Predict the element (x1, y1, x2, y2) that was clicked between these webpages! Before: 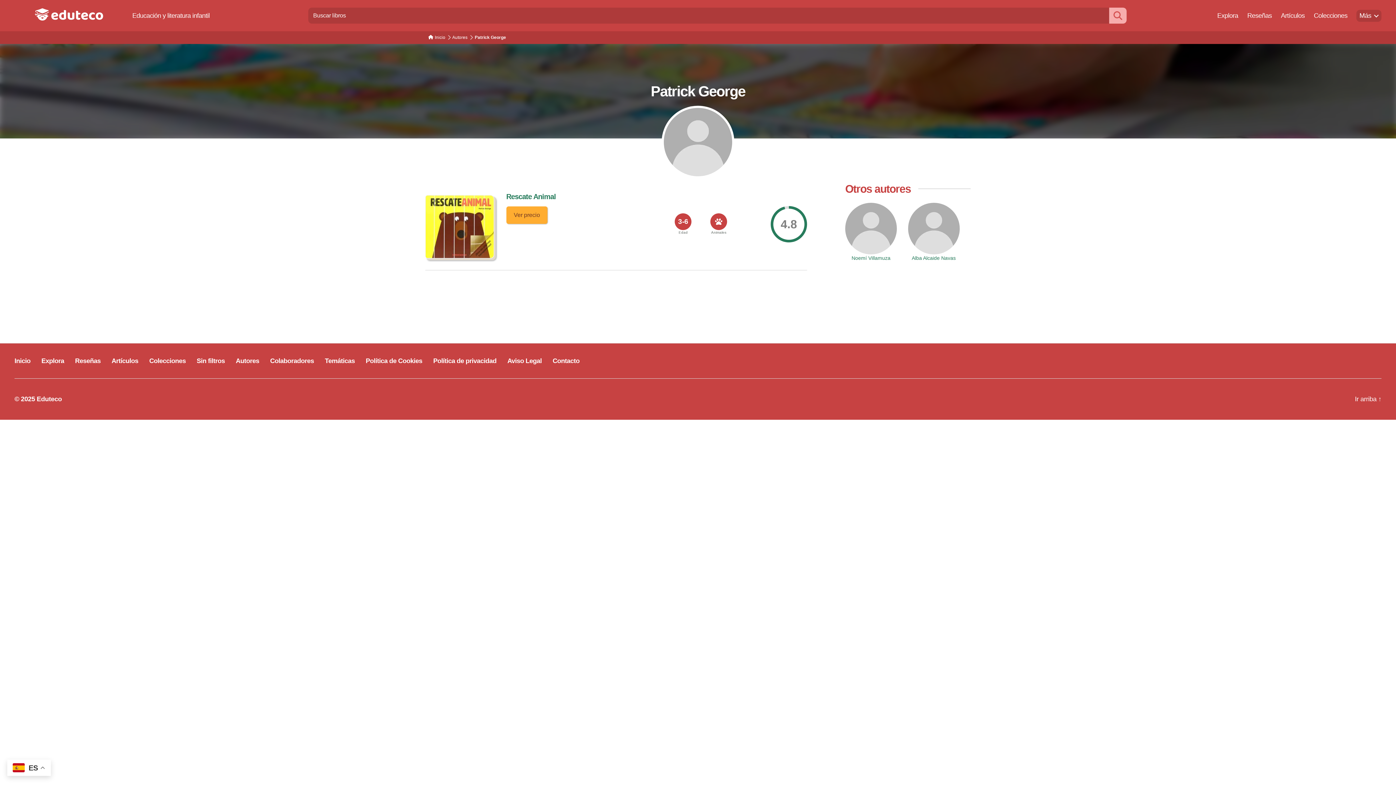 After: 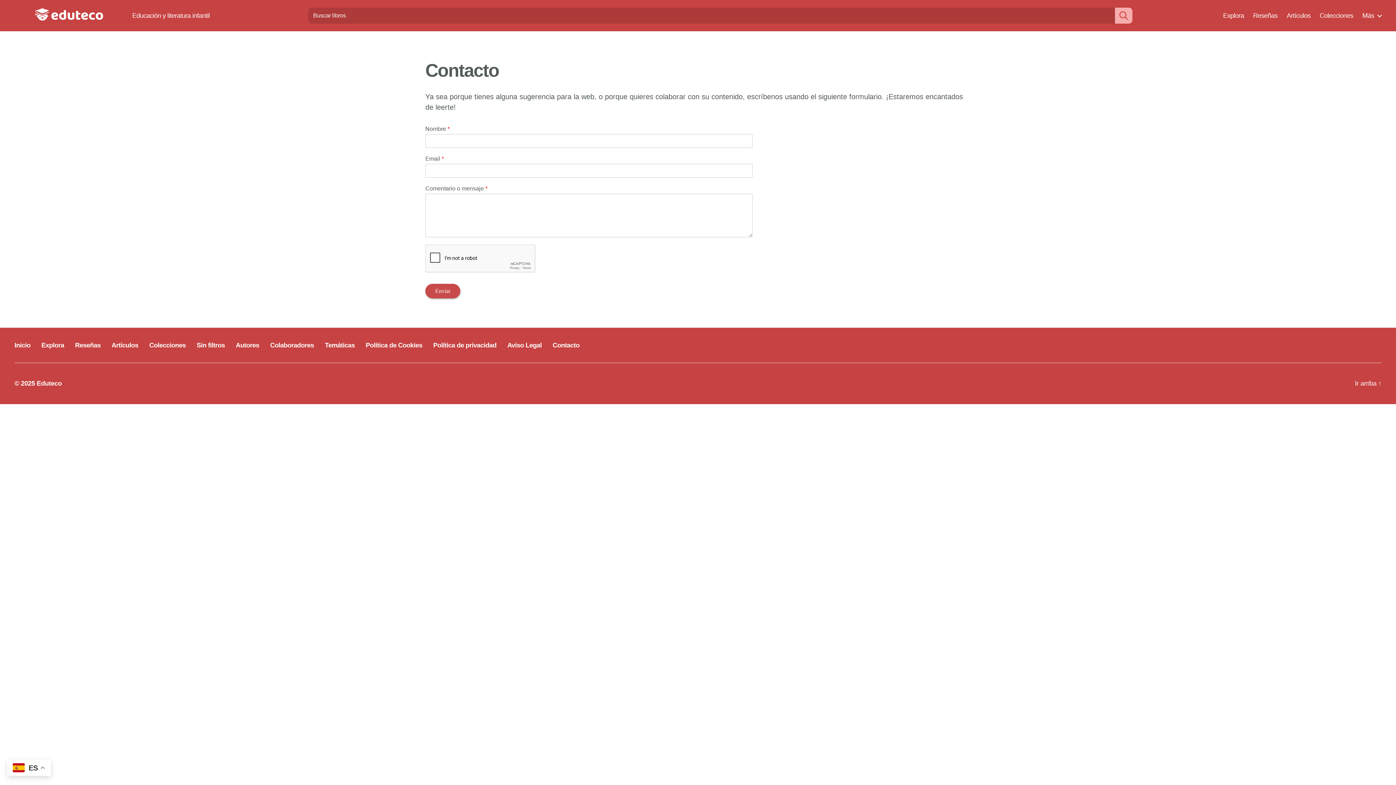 Action: label: Contacto bbox: (552, 357, 579, 364)